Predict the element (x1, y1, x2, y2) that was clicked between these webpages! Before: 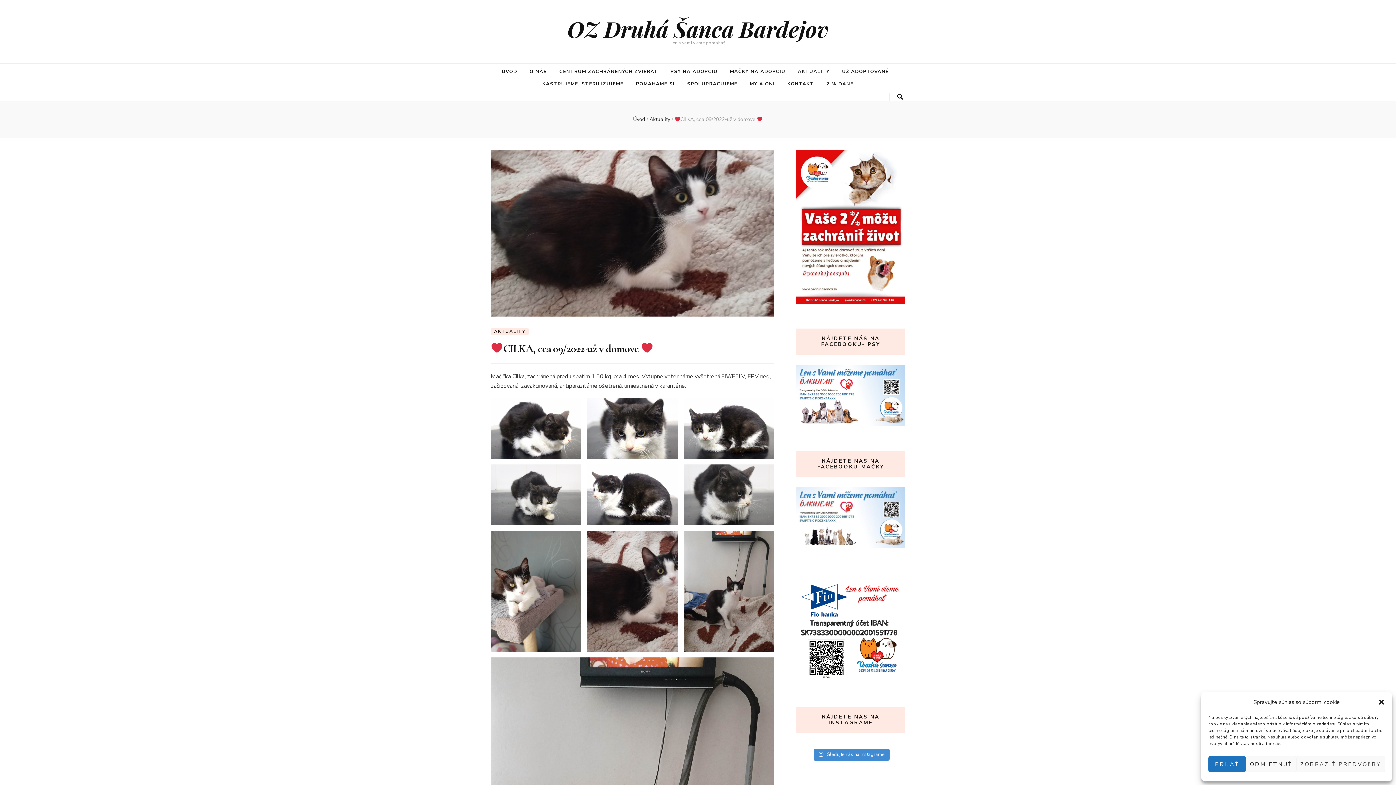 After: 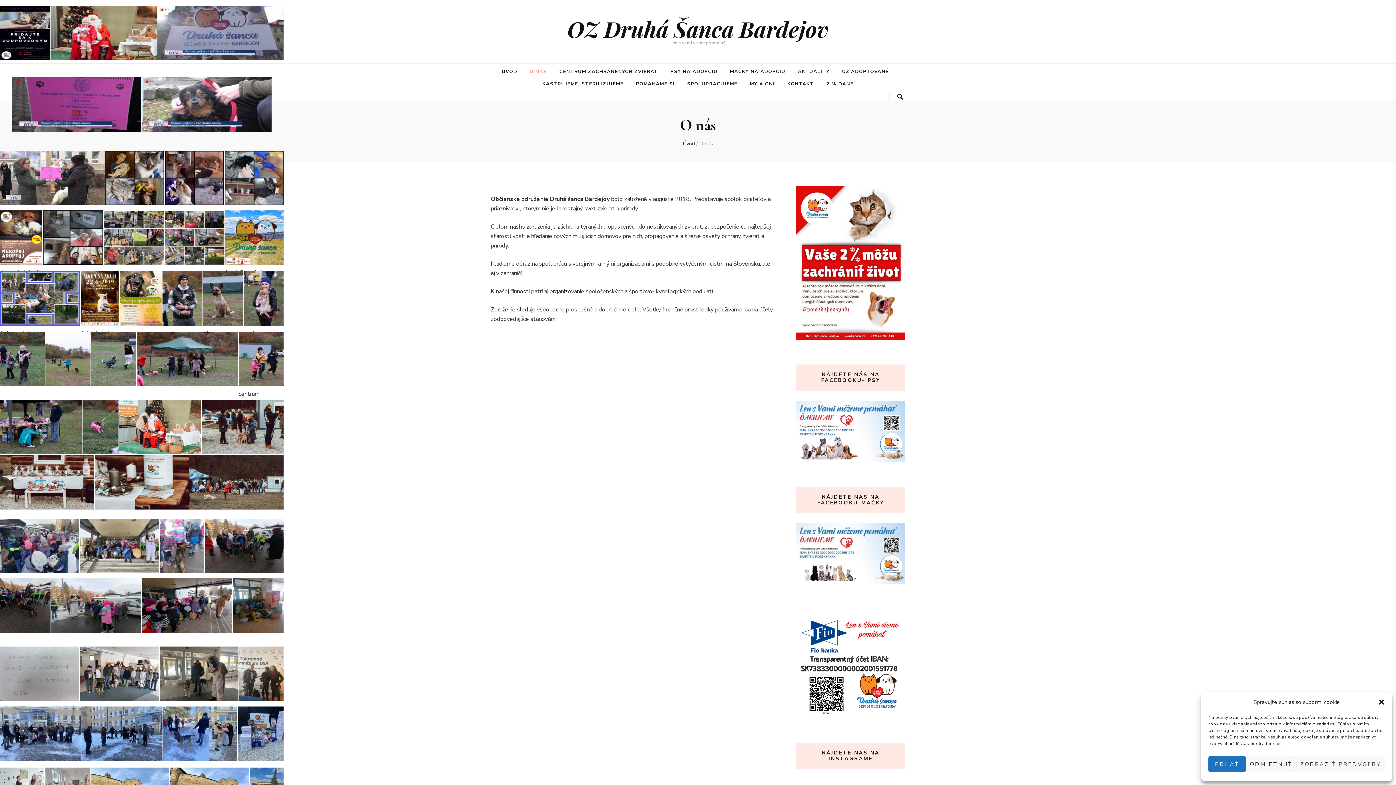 Action: label: O NÁS bbox: (529, 66, 547, 76)